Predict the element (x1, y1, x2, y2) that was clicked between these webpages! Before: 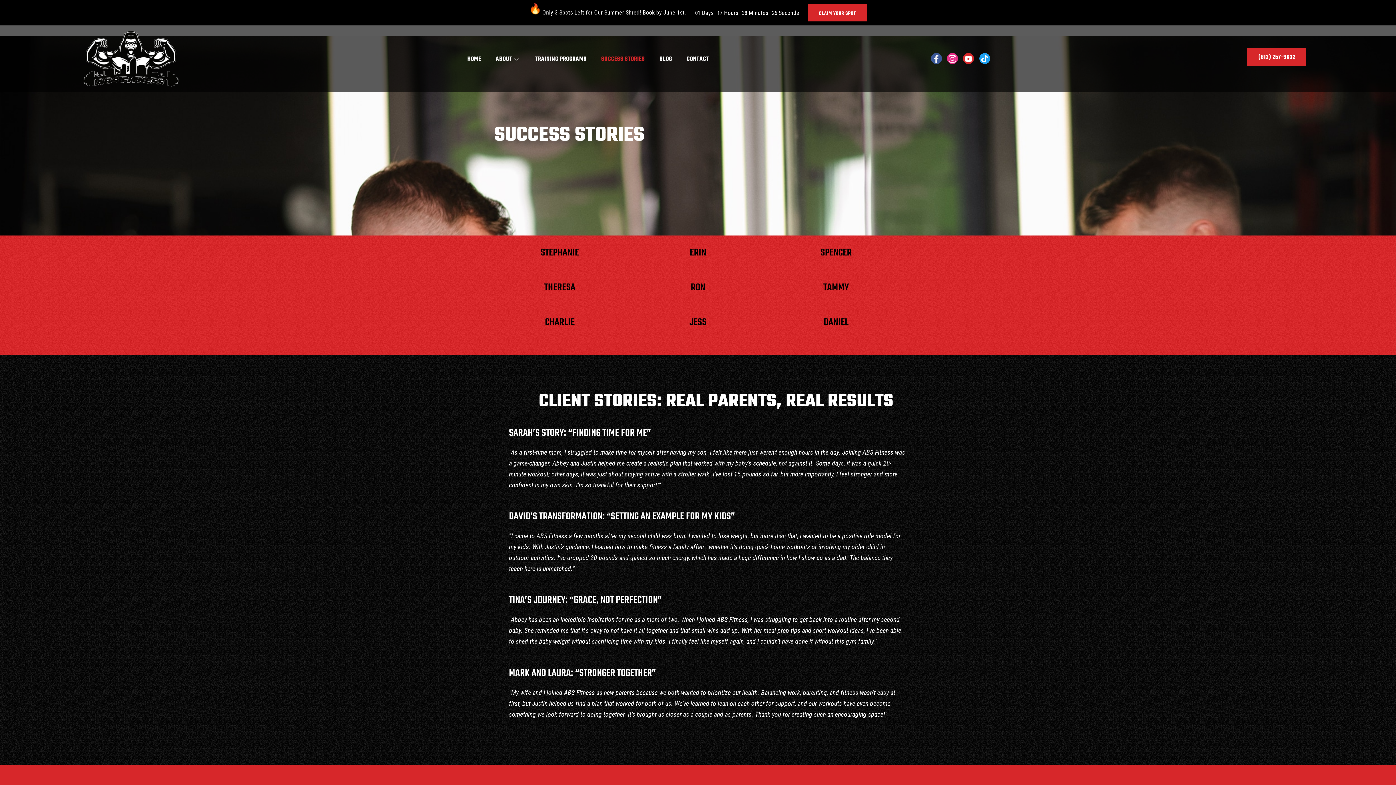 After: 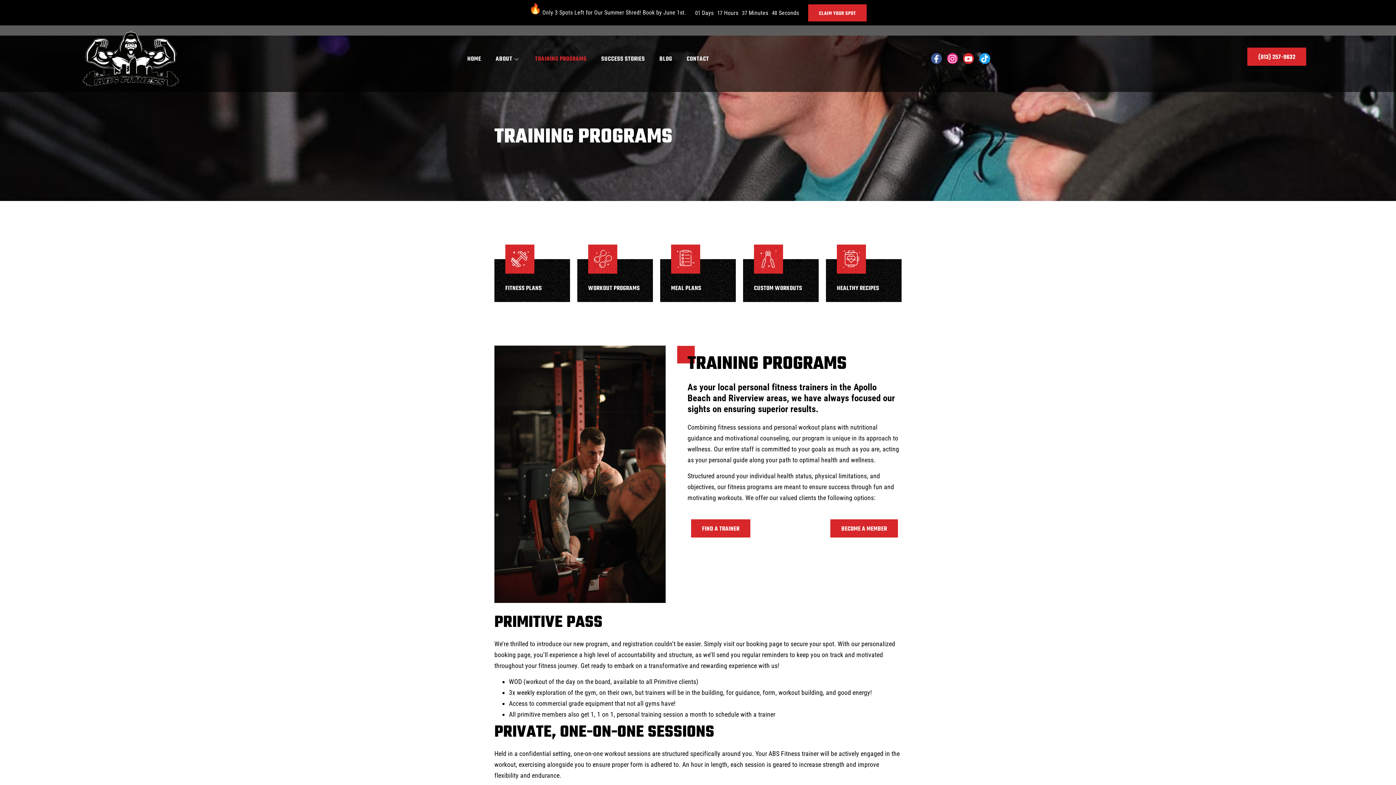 Action: label: TRAINING PROGRAMS bbox: (527, 44, 594, 73)